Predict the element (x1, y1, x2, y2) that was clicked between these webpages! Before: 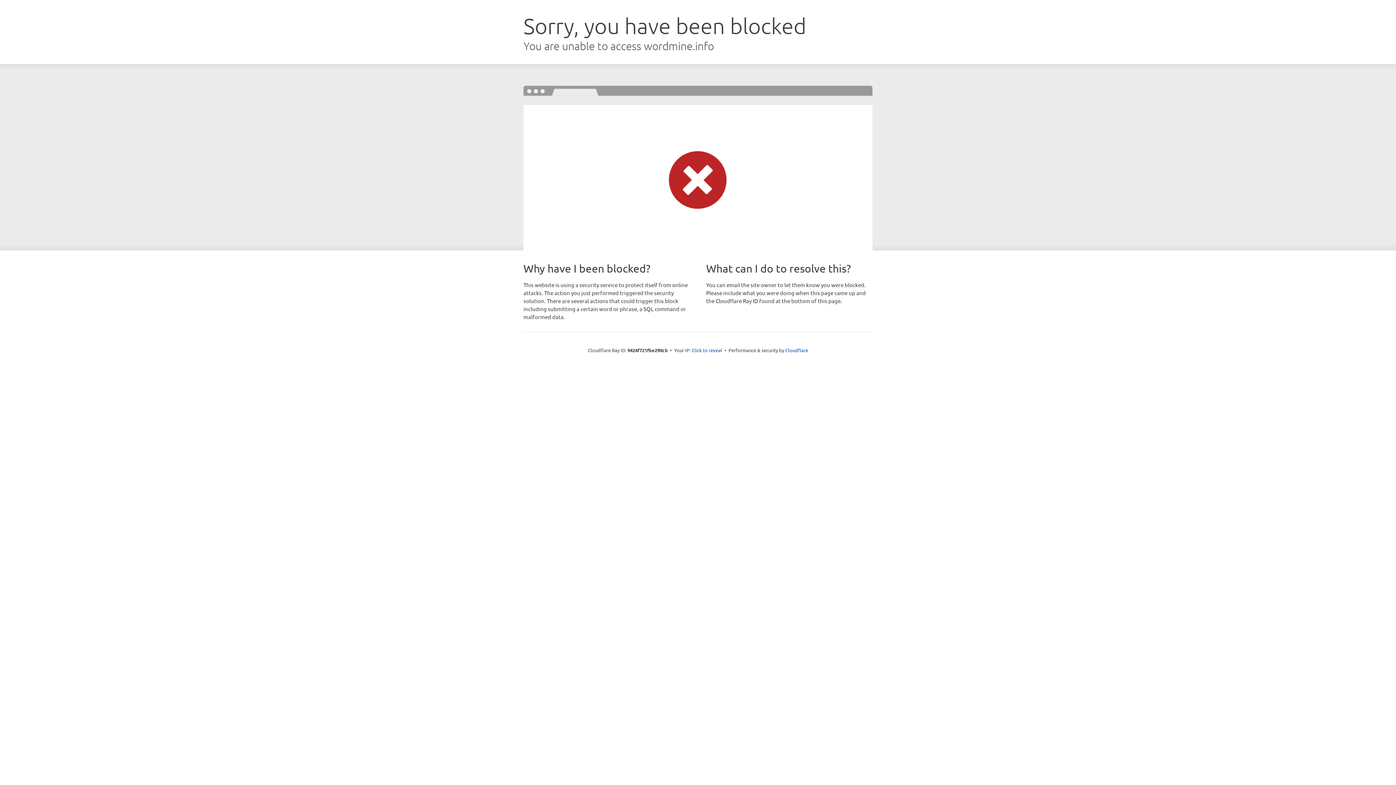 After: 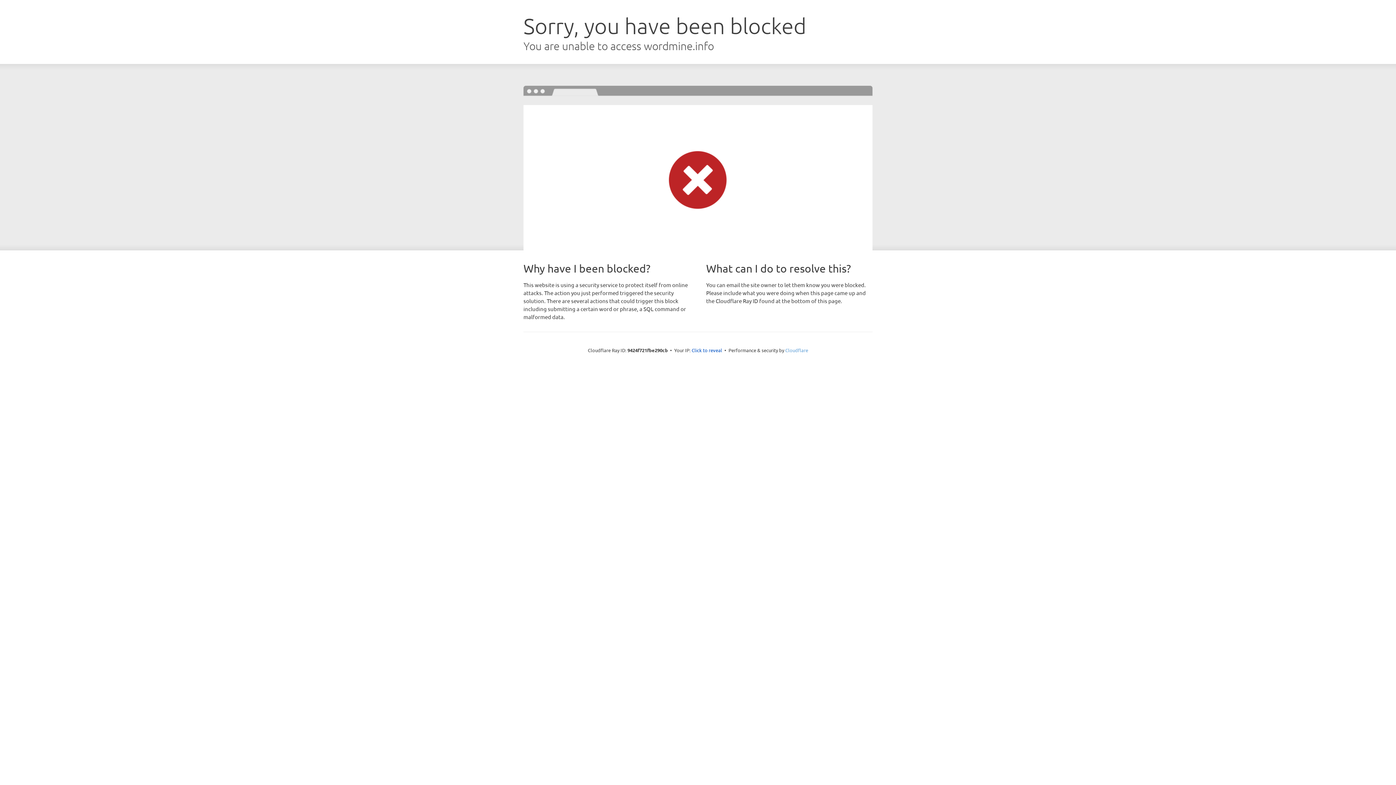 Action: label: Cloudflare bbox: (785, 347, 808, 353)